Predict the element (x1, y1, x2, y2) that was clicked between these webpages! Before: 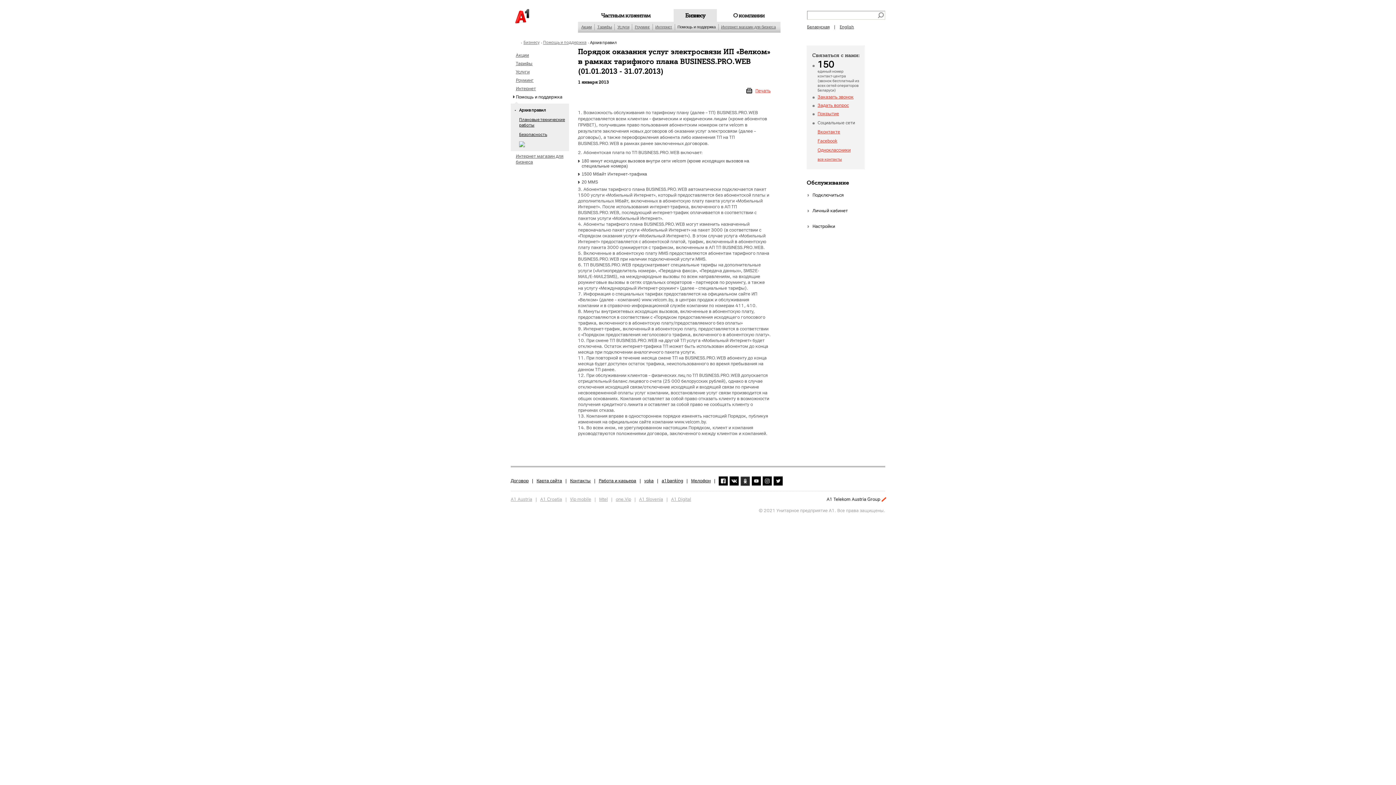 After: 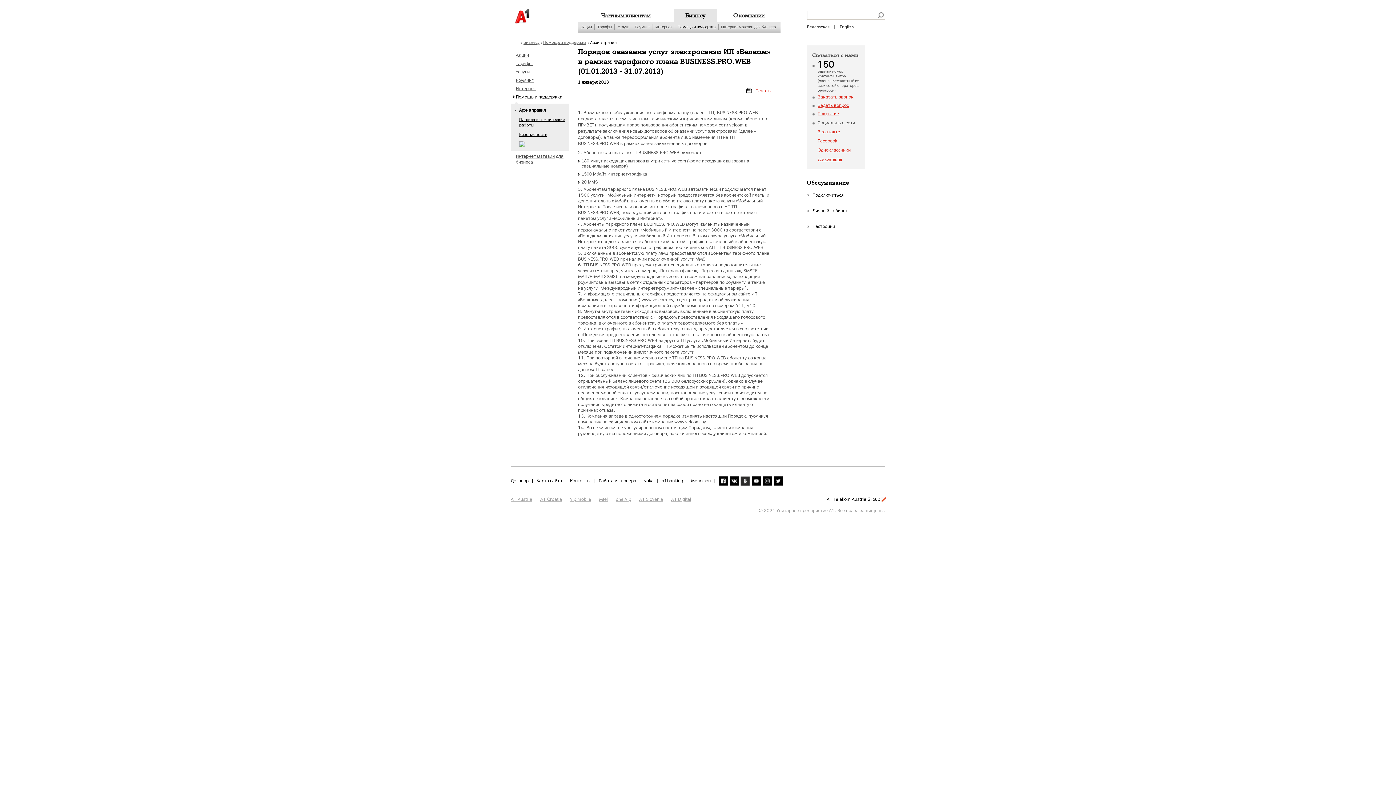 Action: bbox: (729, 473, 740, 479)